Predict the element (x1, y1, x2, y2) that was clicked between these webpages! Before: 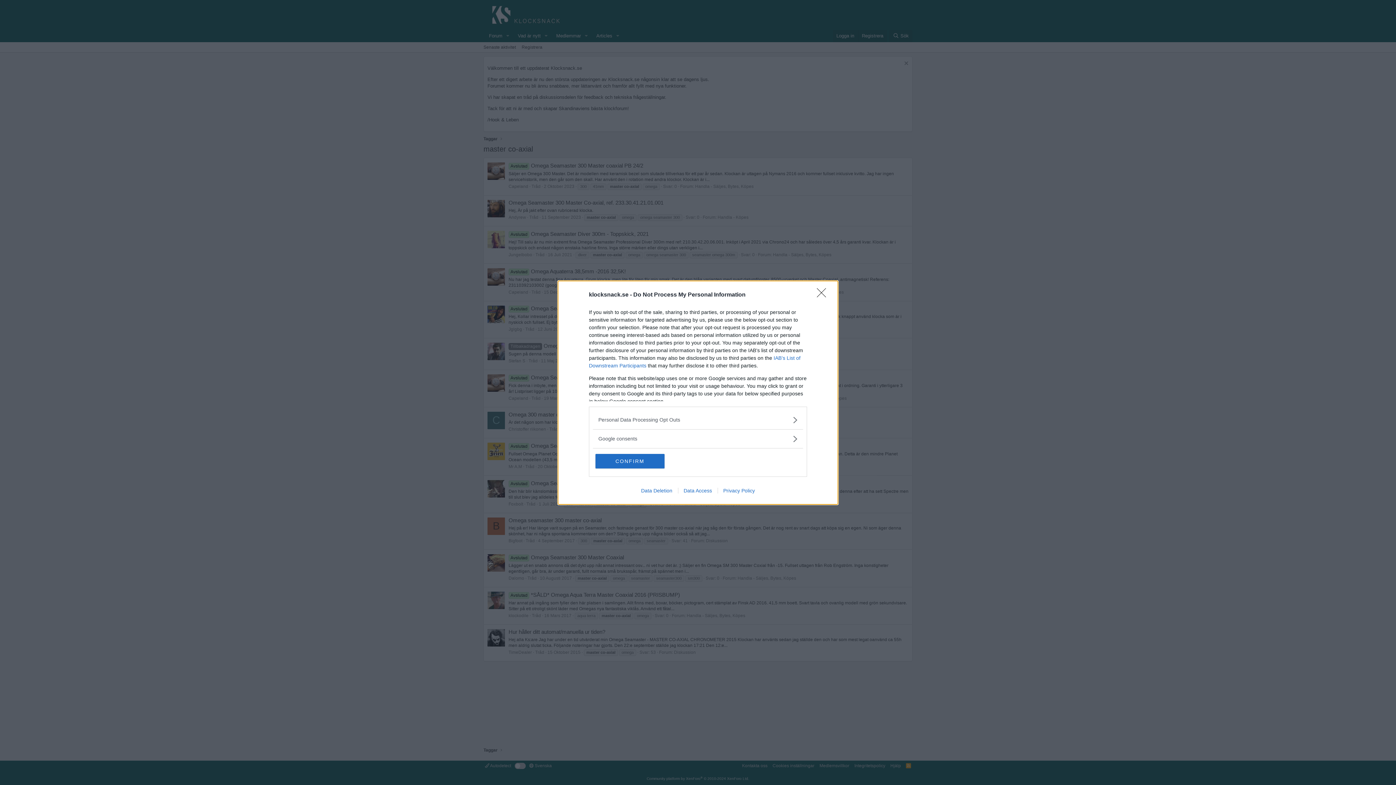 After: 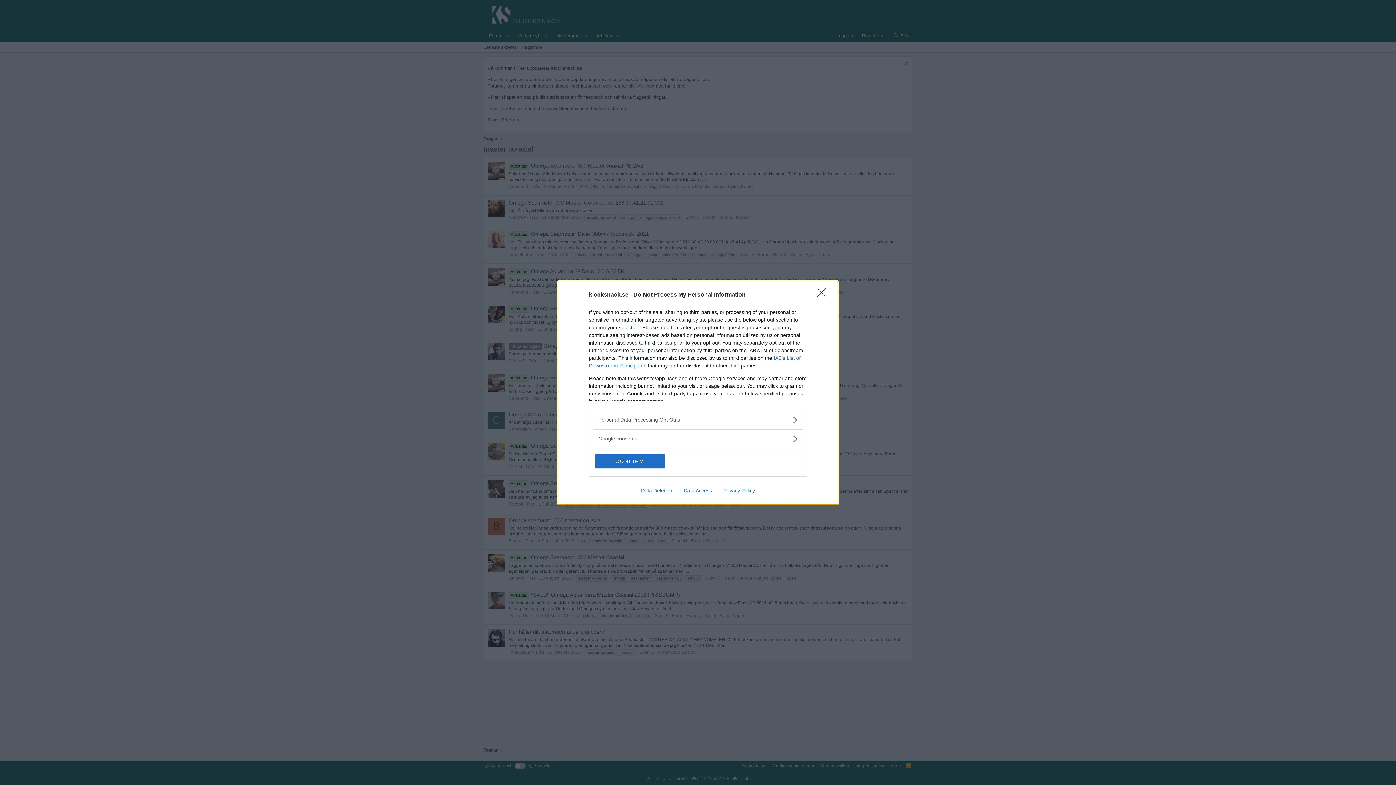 Action: label: Data Access bbox: (678, 487, 717, 493)